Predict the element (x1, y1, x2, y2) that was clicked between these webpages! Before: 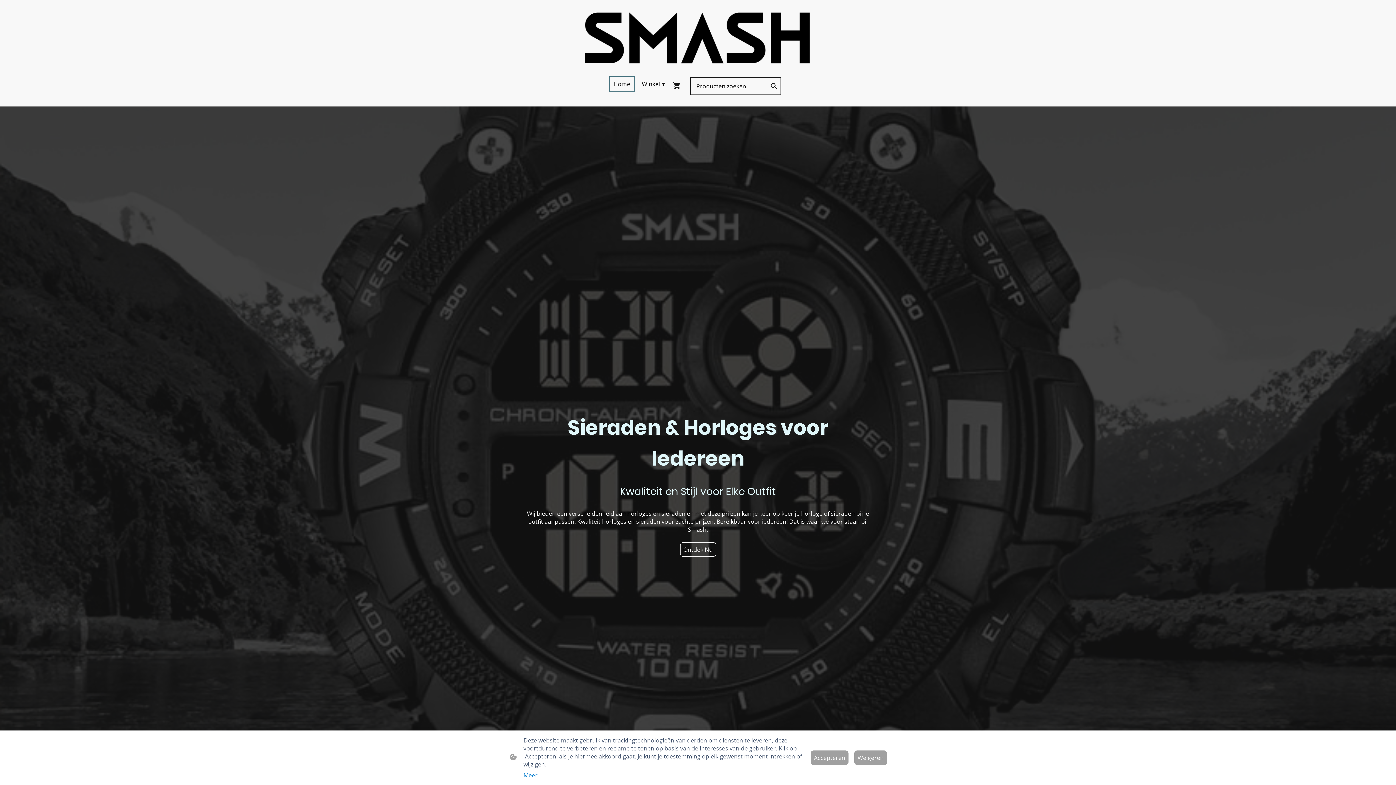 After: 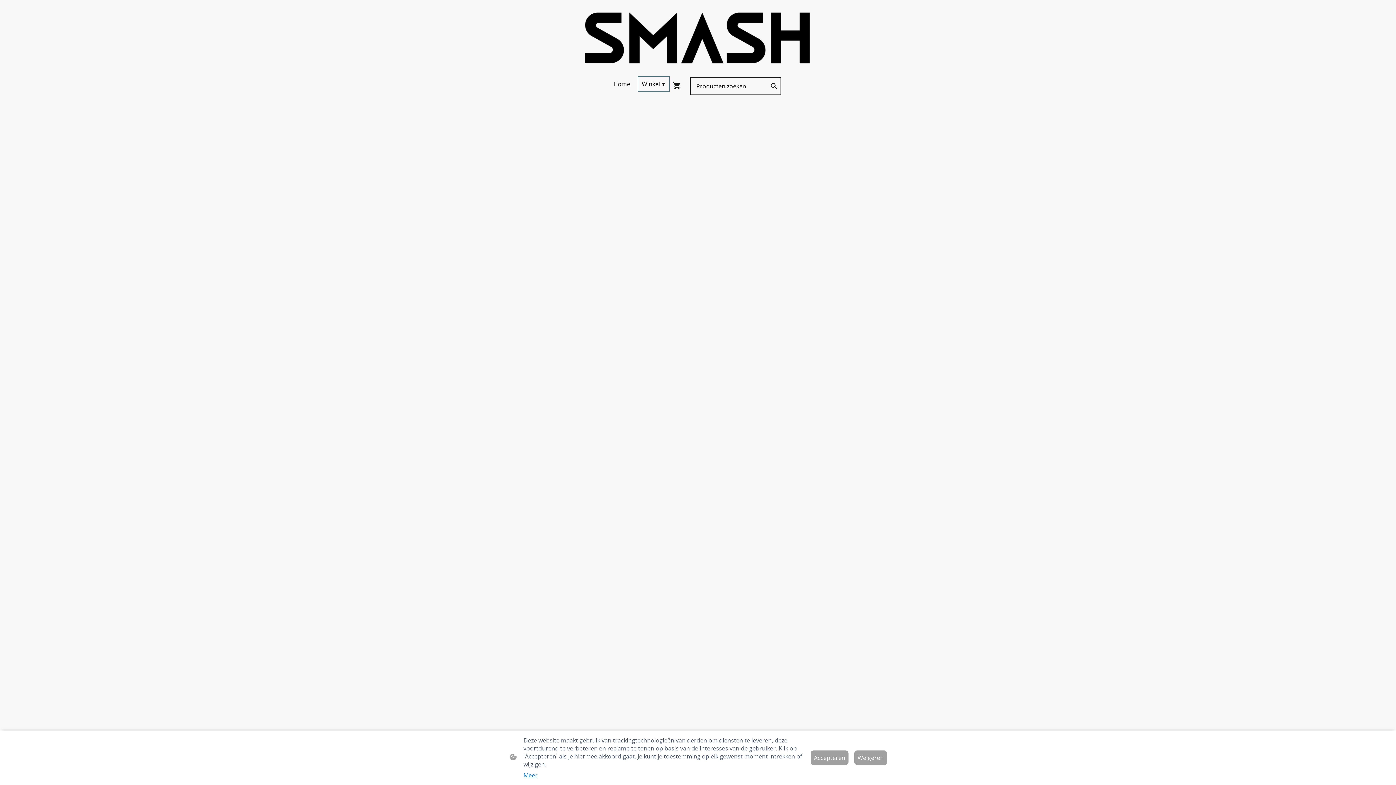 Action: bbox: (638, 77, 668, 91) label: Winkel